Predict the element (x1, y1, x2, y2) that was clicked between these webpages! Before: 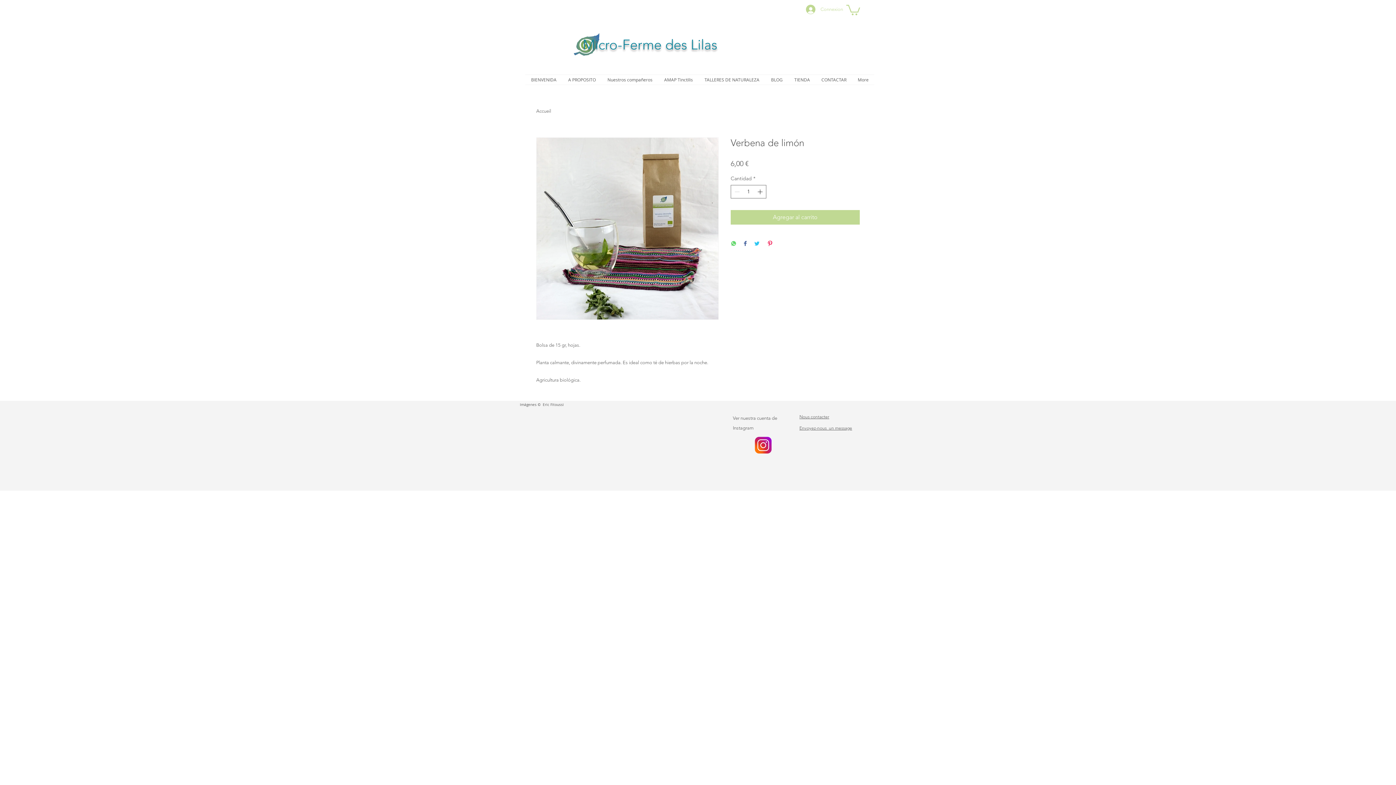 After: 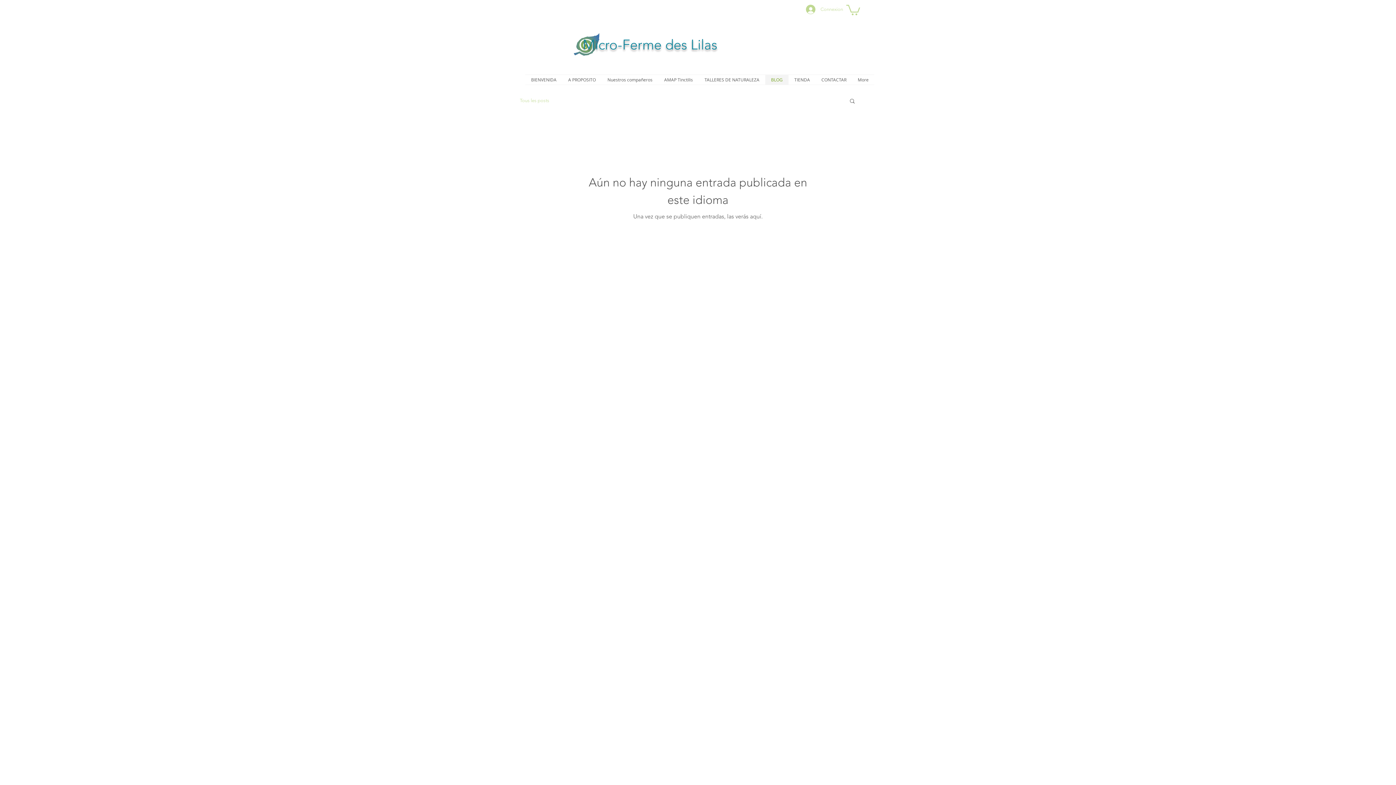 Action: bbox: (765, 74, 788, 84) label: BLOG